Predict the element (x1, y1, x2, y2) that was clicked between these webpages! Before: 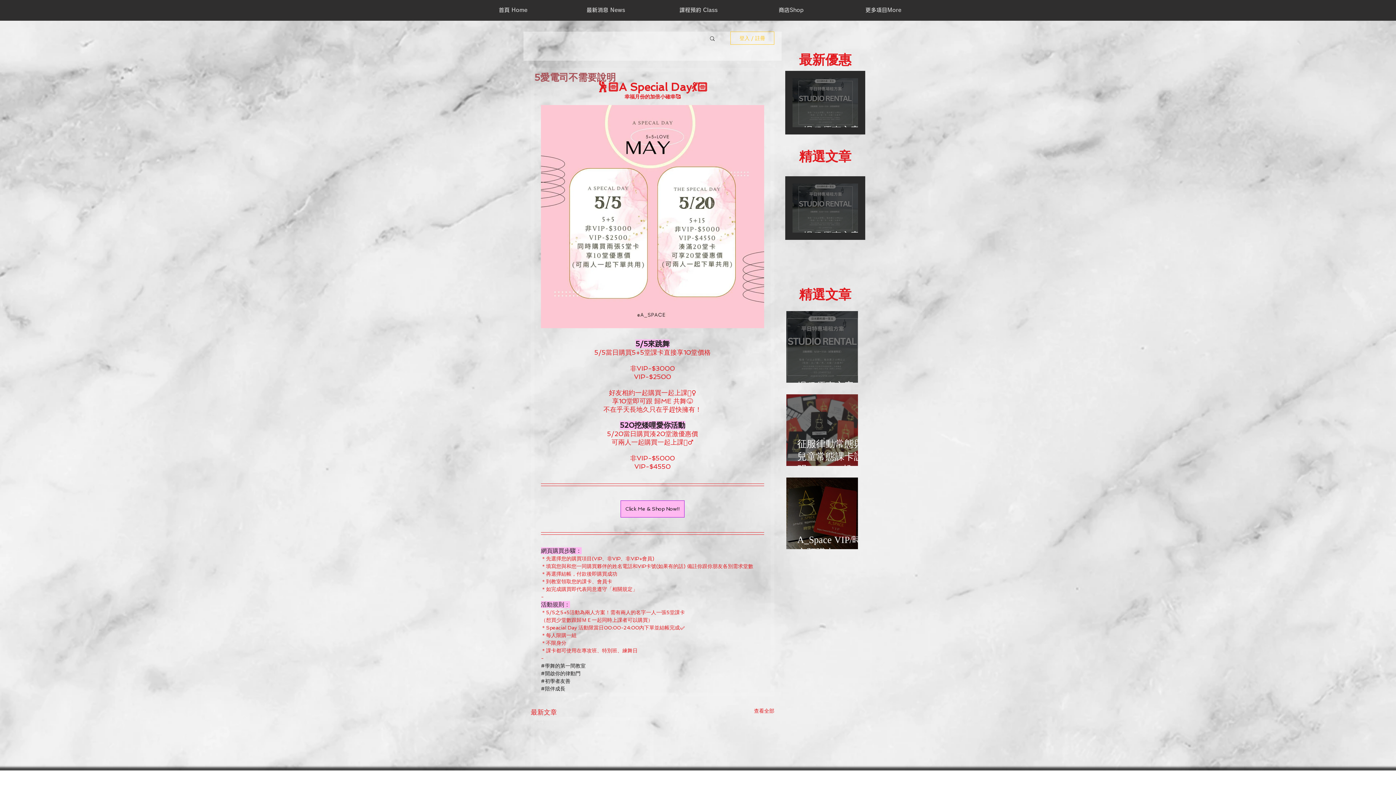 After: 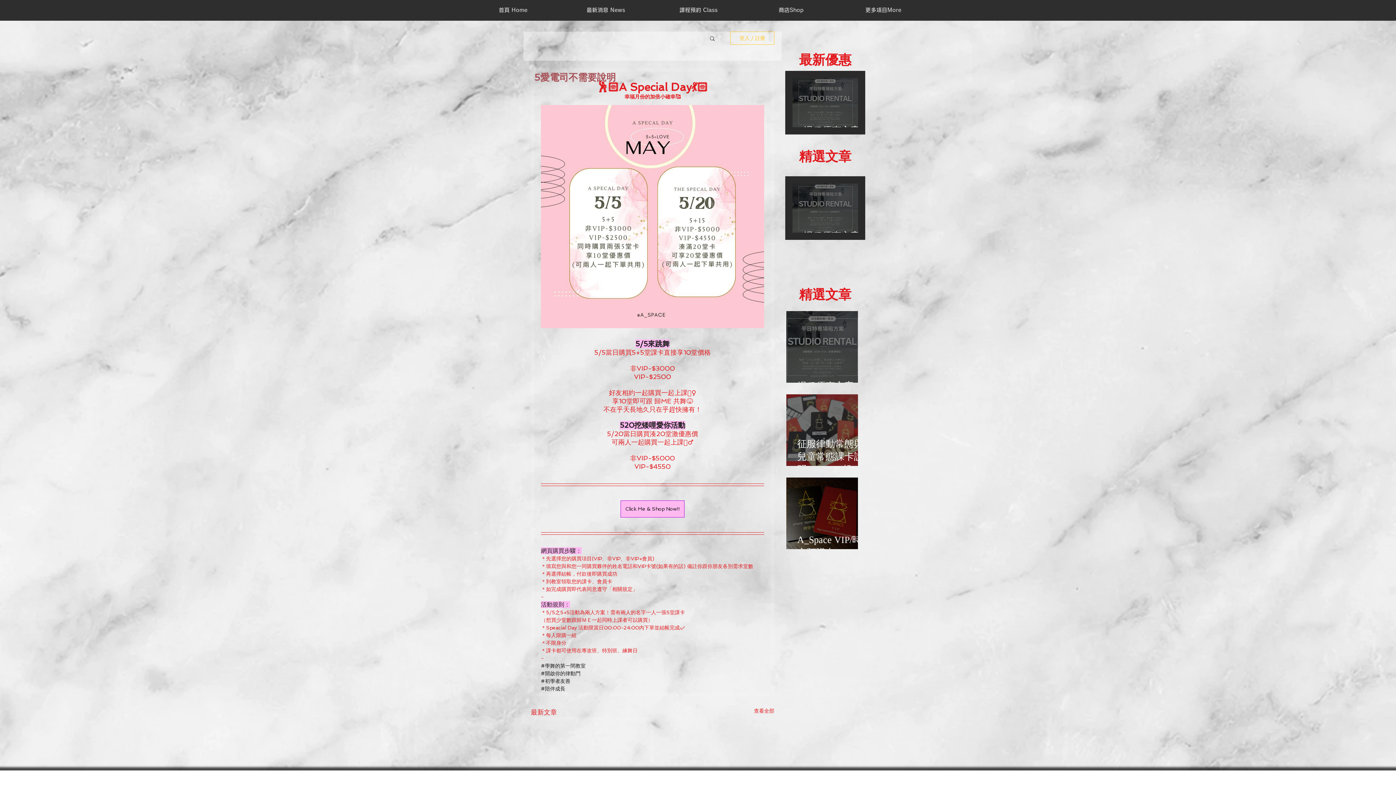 Action: label: 登入 / 註冊 bbox: (730, 31, 774, 44)